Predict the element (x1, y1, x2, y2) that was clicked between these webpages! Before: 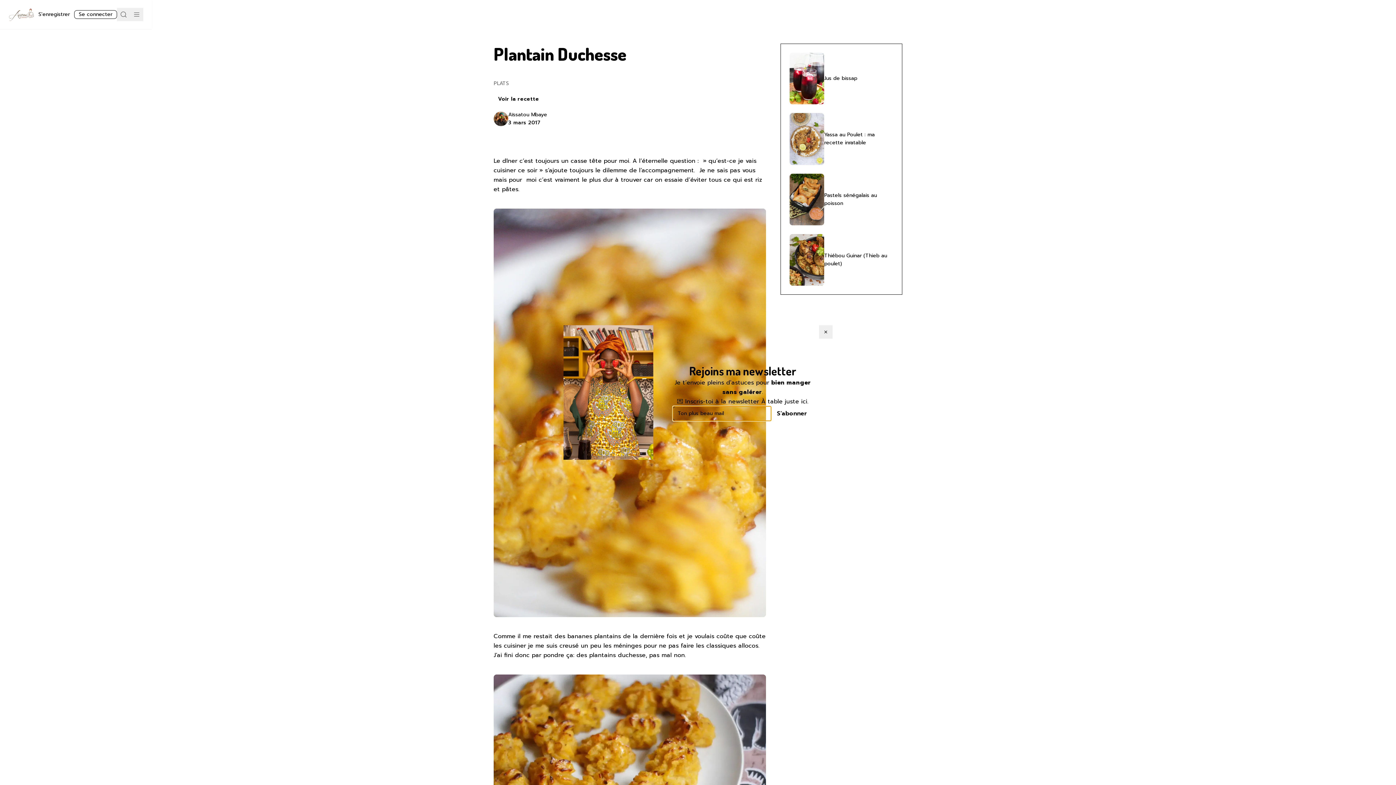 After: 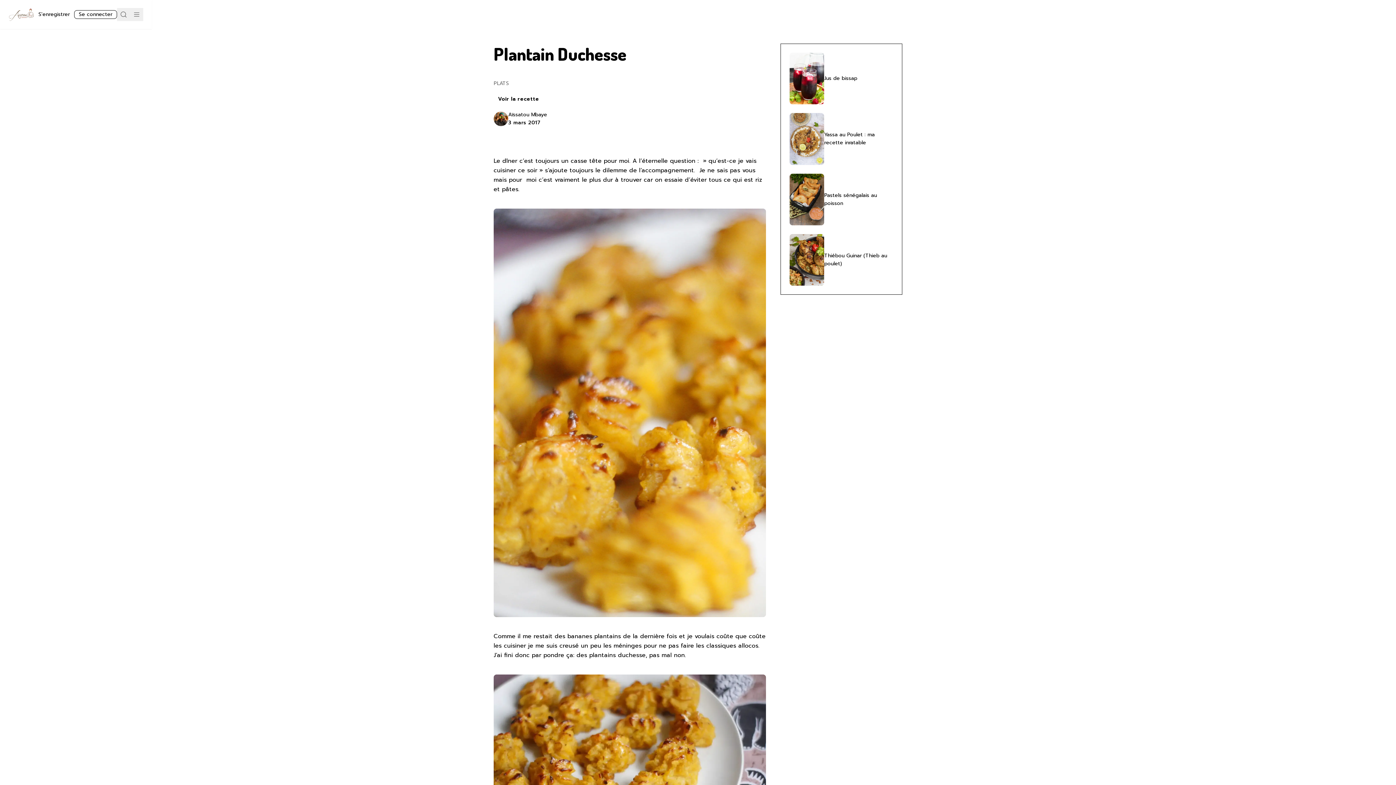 Action: bbox: (819, 330, 832, 343)